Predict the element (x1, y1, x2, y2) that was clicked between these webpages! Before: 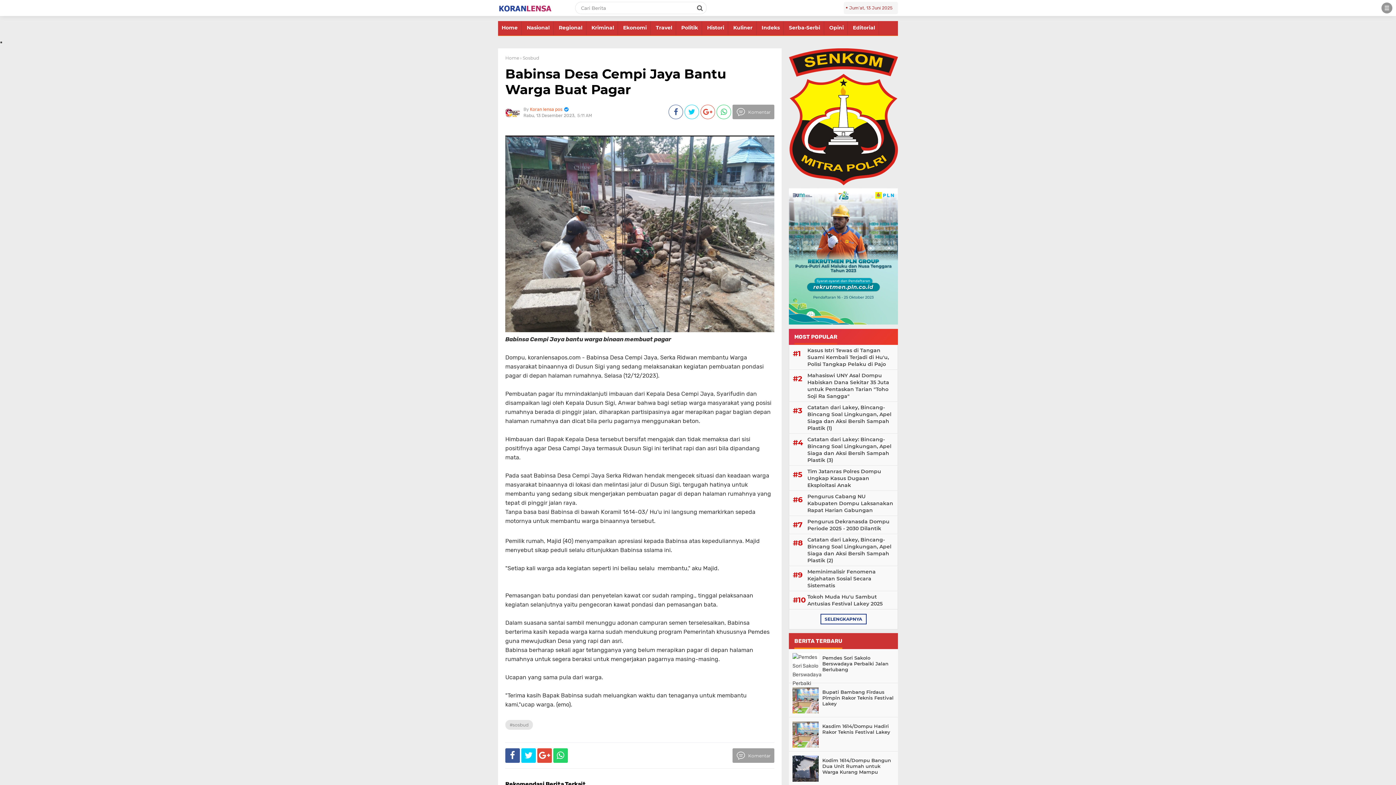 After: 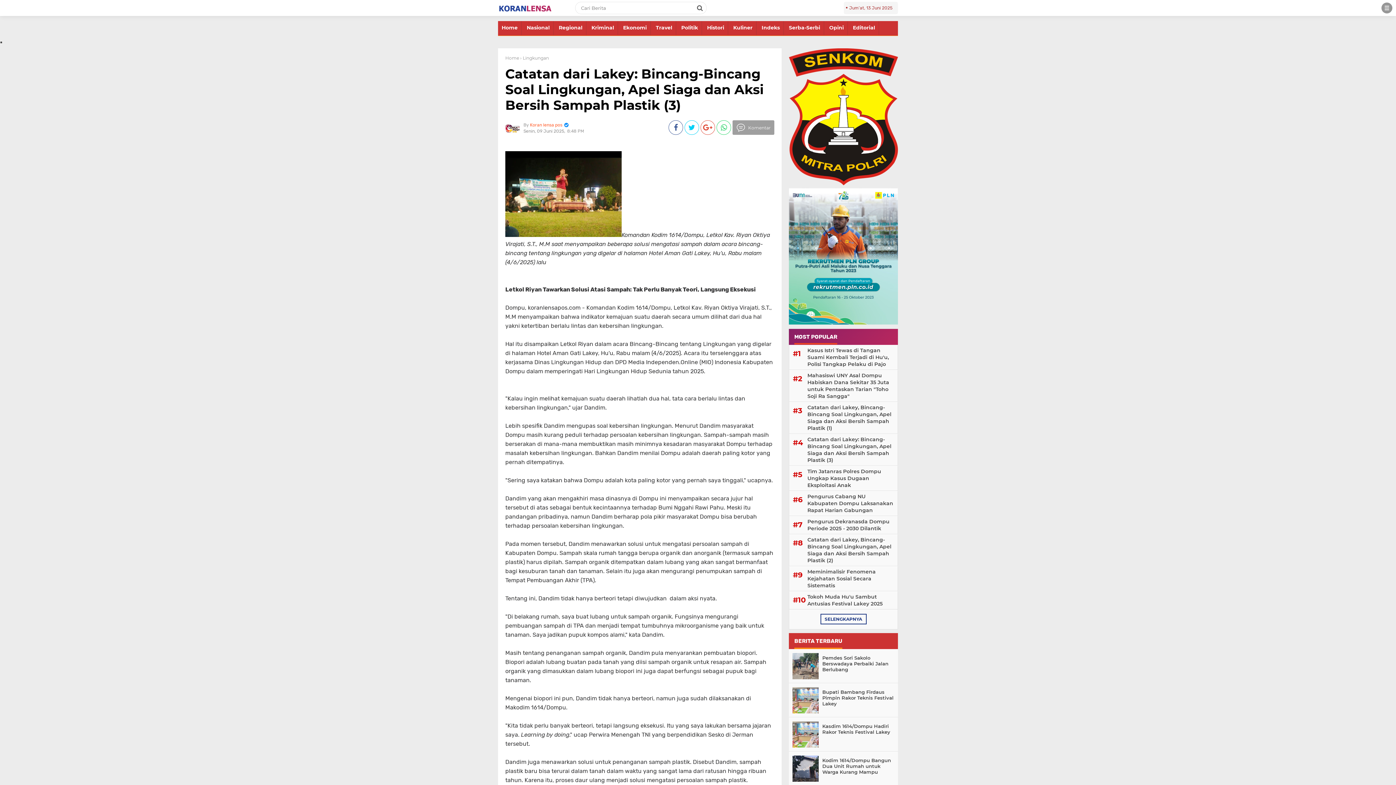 Action: label: Catatan dari Lakey: Bincang-Bincang Soal Lingkungan, Apel Siaga dan Aksi Bersih Sampah Plastik (3) bbox: (805, 436, 894, 464)